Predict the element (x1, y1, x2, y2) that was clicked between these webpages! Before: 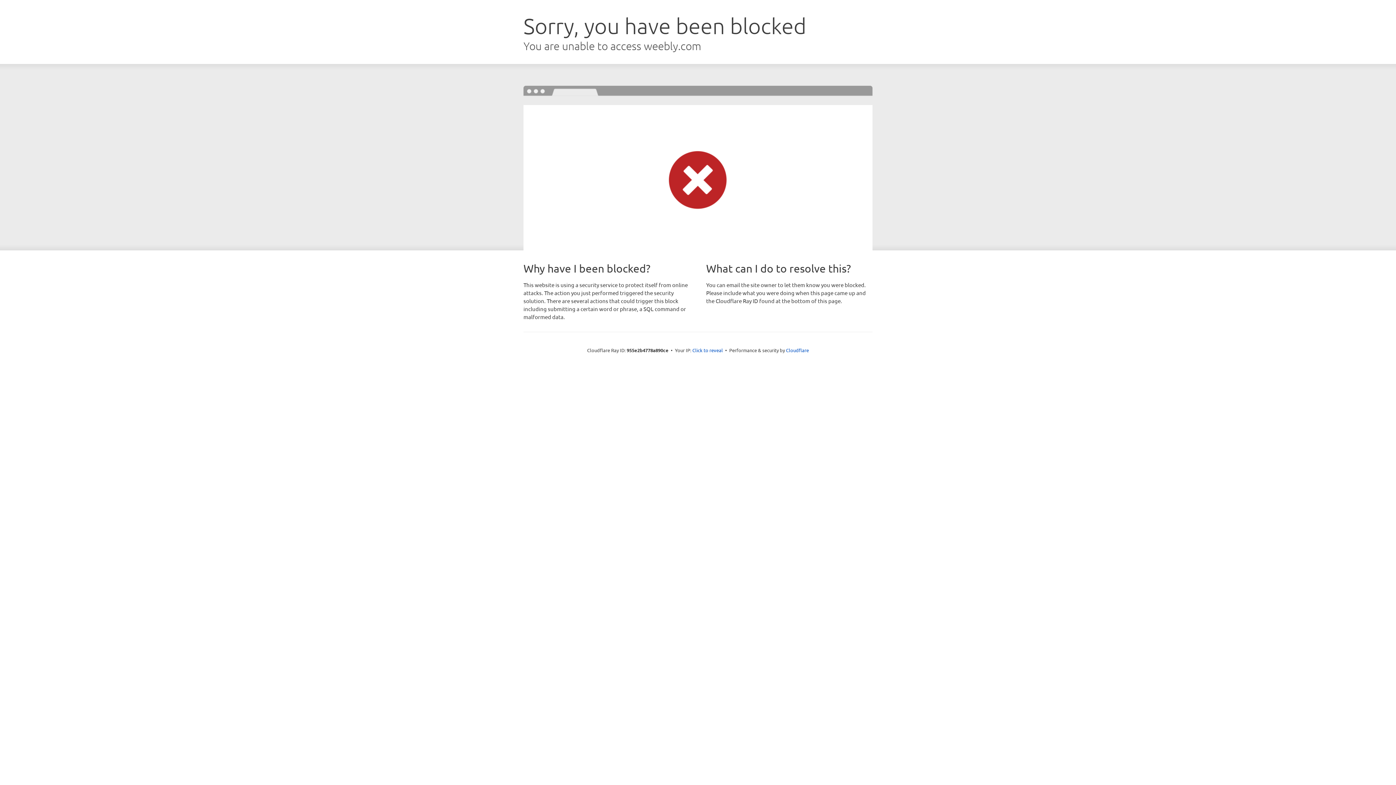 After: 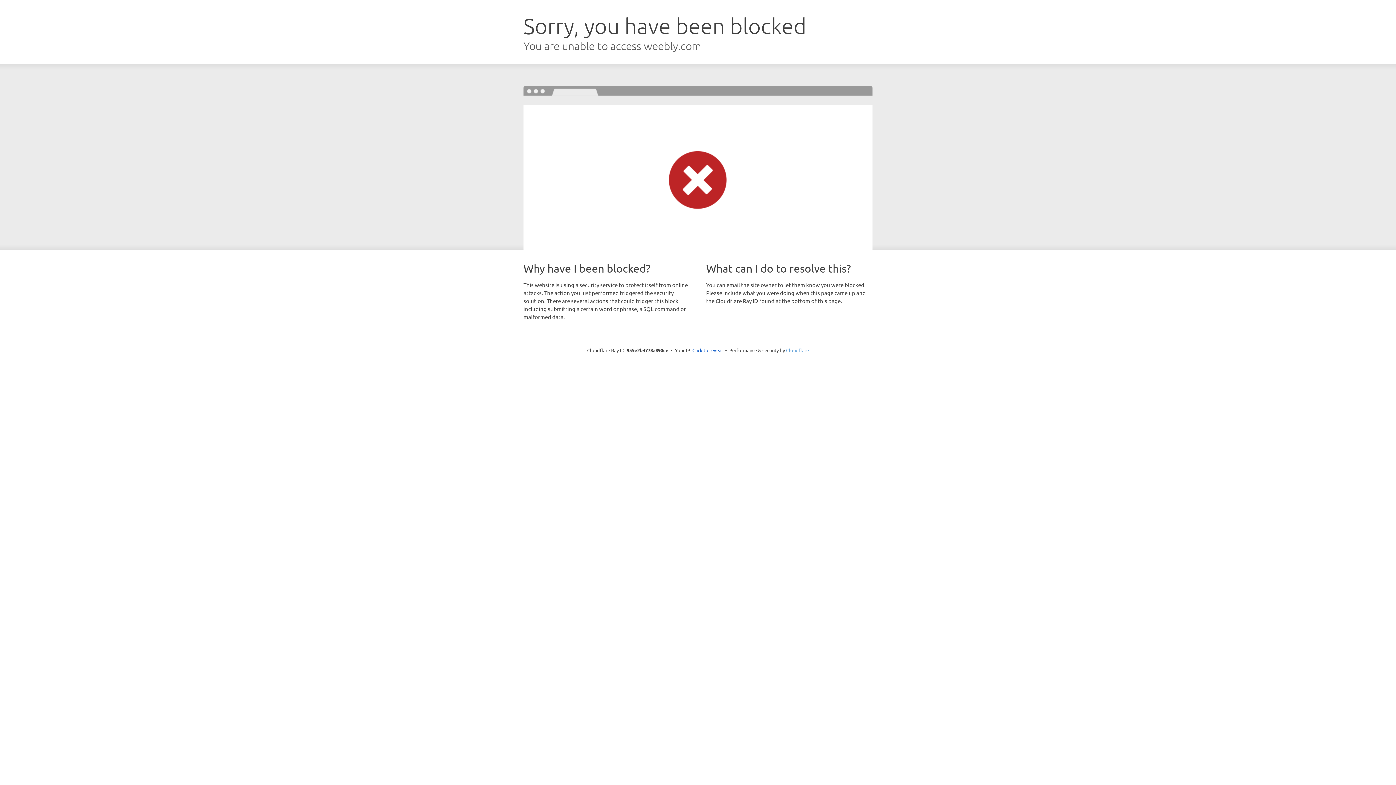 Action: label: Cloudflare bbox: (786, 347, 809, 353)